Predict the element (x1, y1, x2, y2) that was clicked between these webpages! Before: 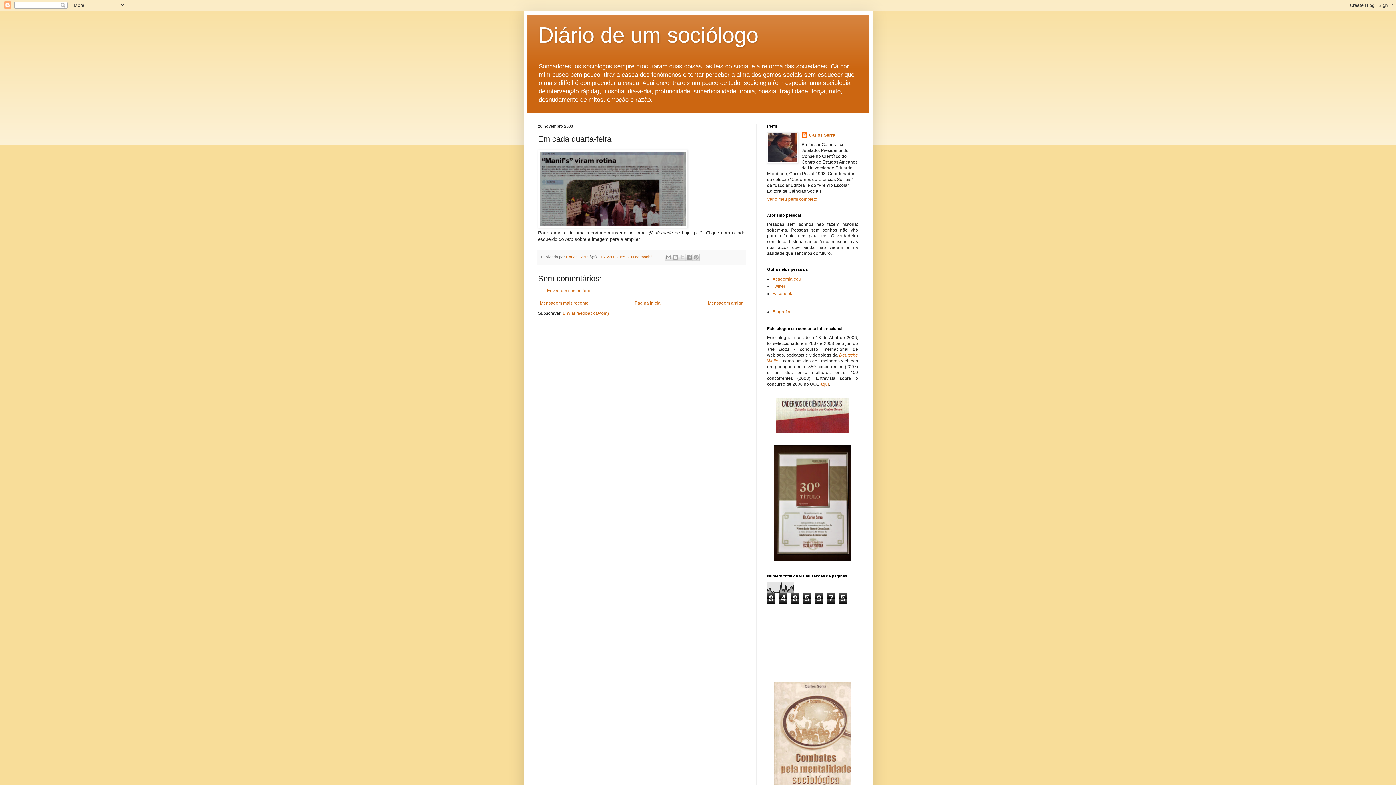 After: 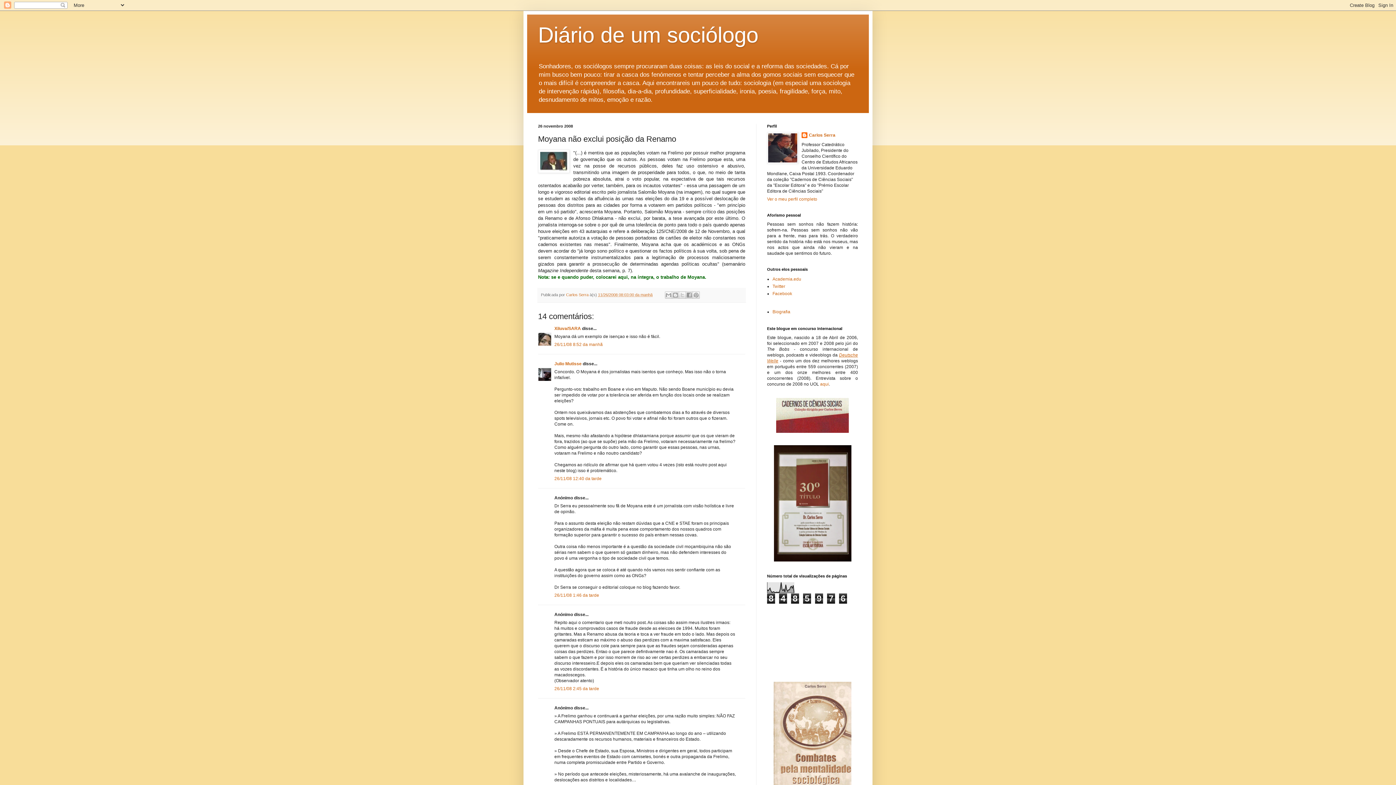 Action: label: Mensagem antiga bbox: (706, 299, 745, 307)